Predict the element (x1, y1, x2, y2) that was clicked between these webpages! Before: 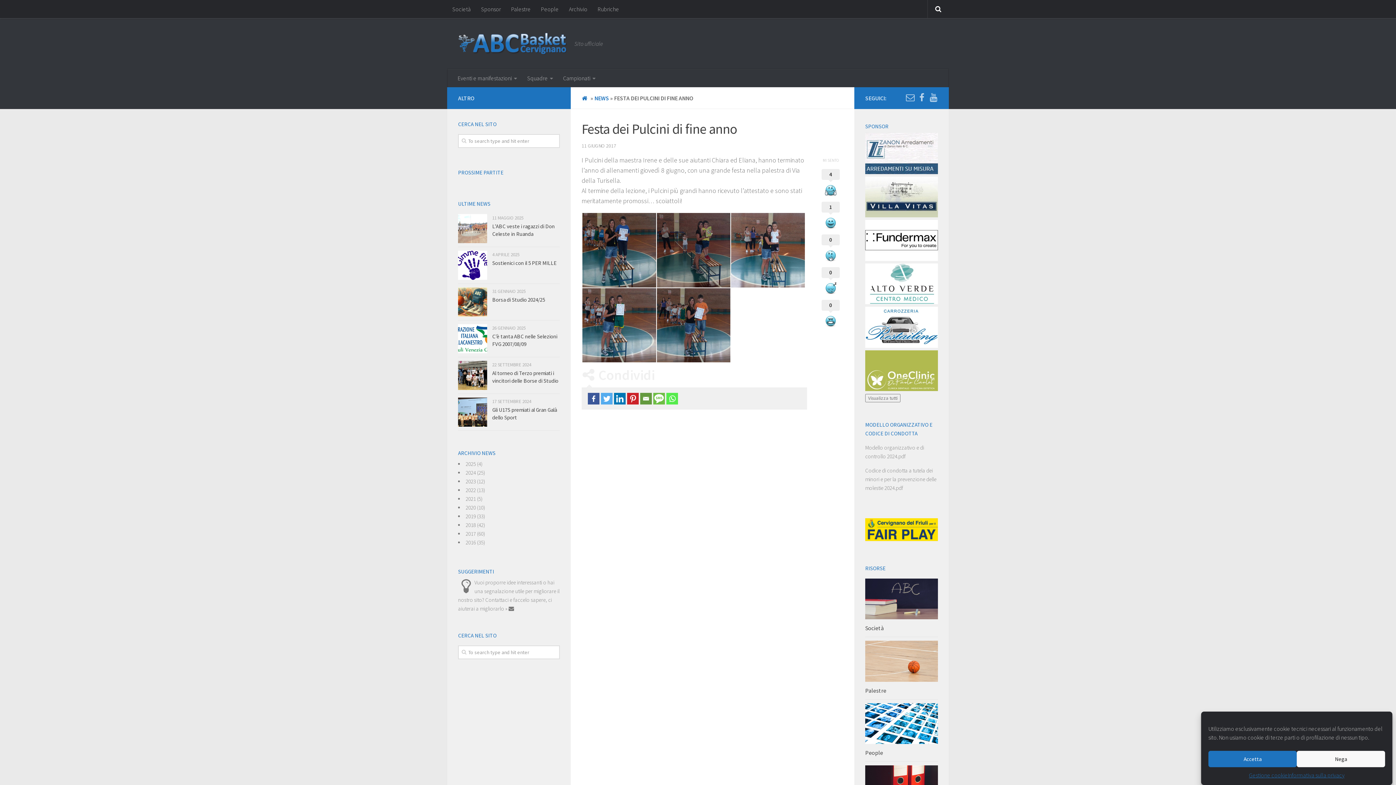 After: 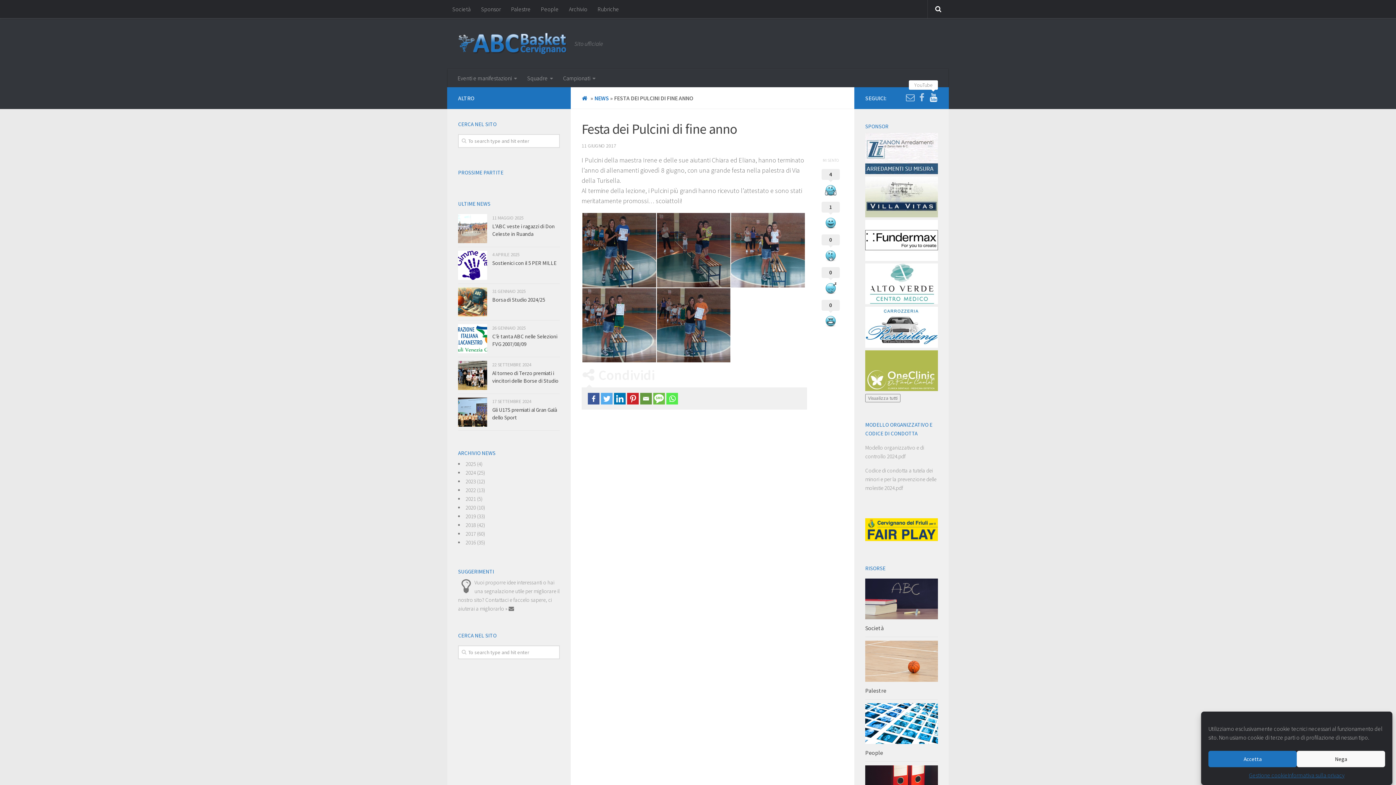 Action: bbox: (929, 93, 938, 102)